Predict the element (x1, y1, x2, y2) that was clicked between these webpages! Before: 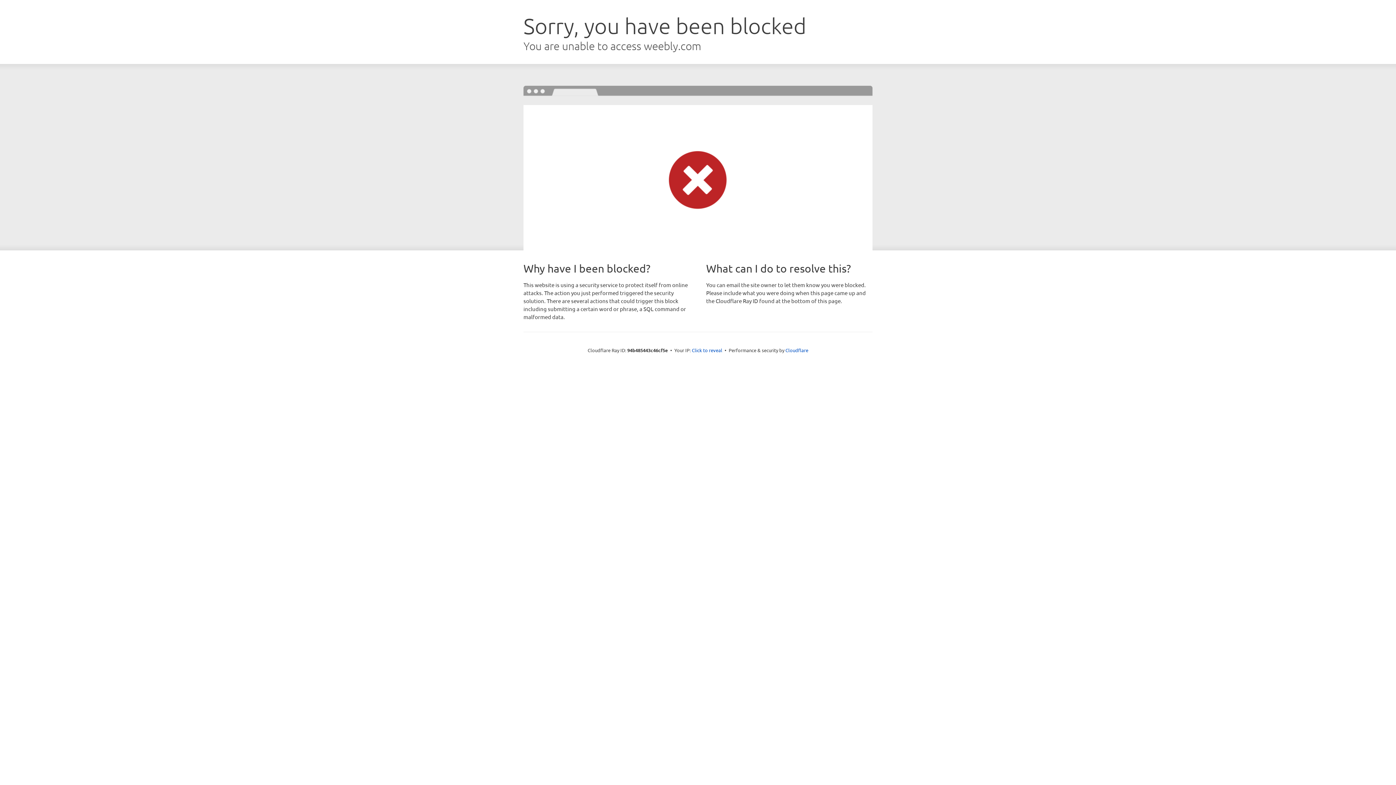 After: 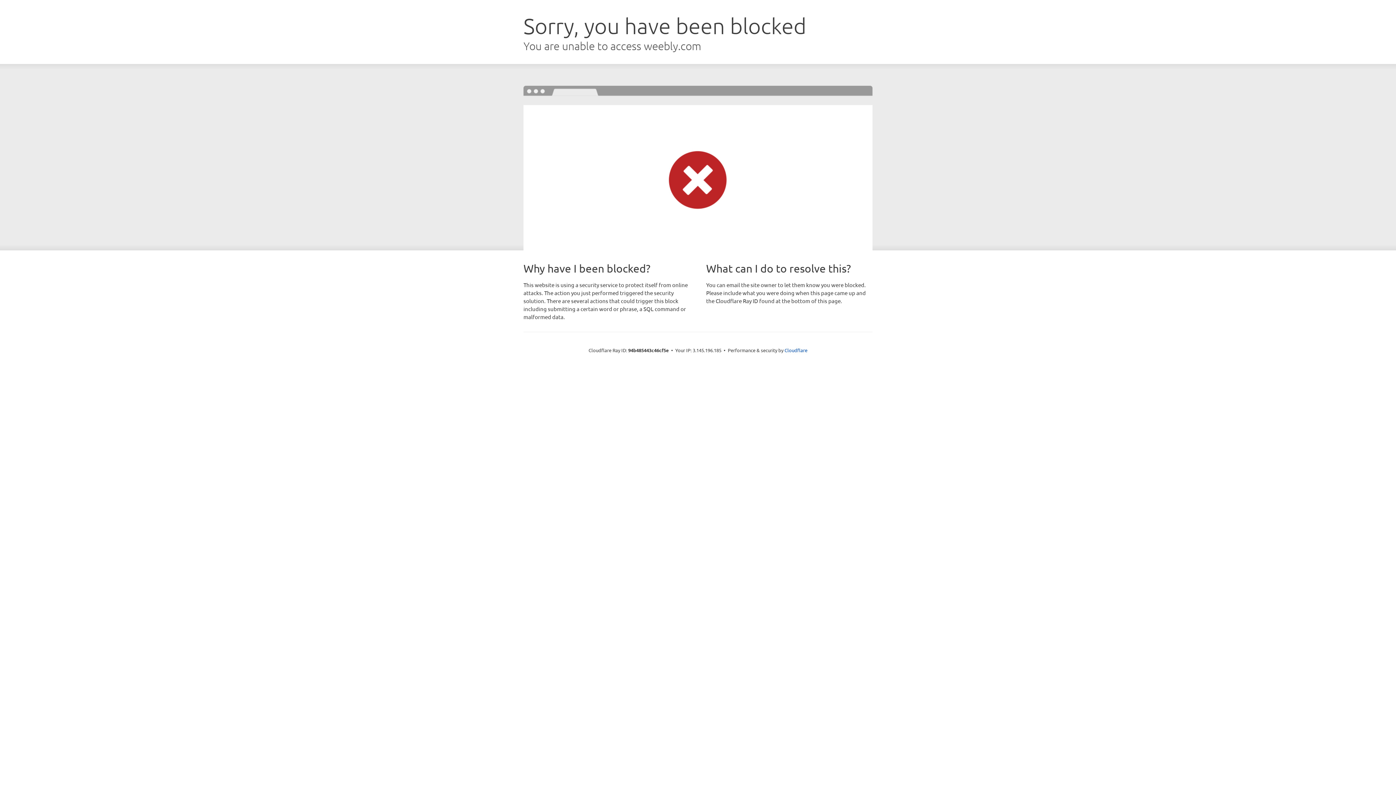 Action: label: Click to reveal bbox: (692, 346, 722, 353)